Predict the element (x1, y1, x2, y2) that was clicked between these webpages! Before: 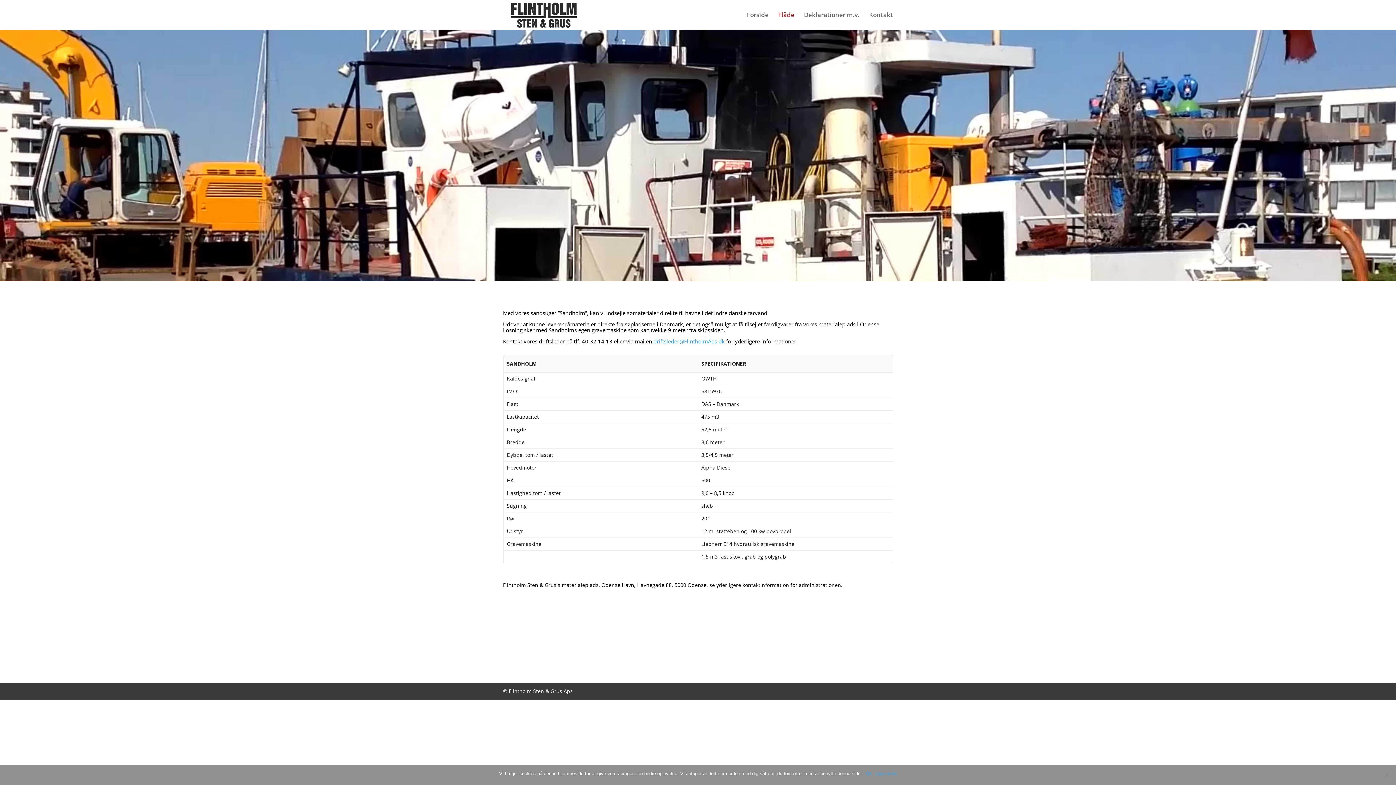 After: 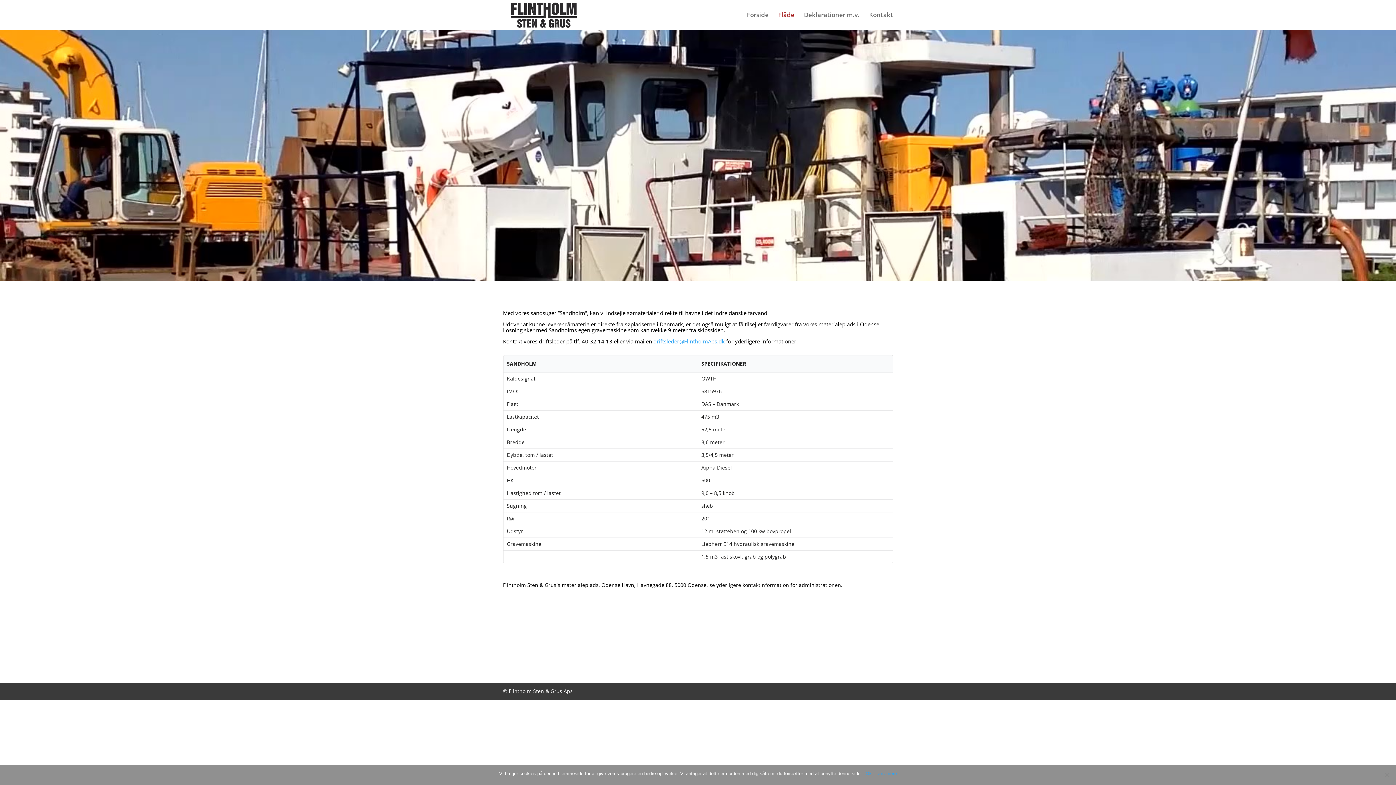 Action: bbox: (653, 337, 724, 345) label: driftsleder@FlintholmAps.dk